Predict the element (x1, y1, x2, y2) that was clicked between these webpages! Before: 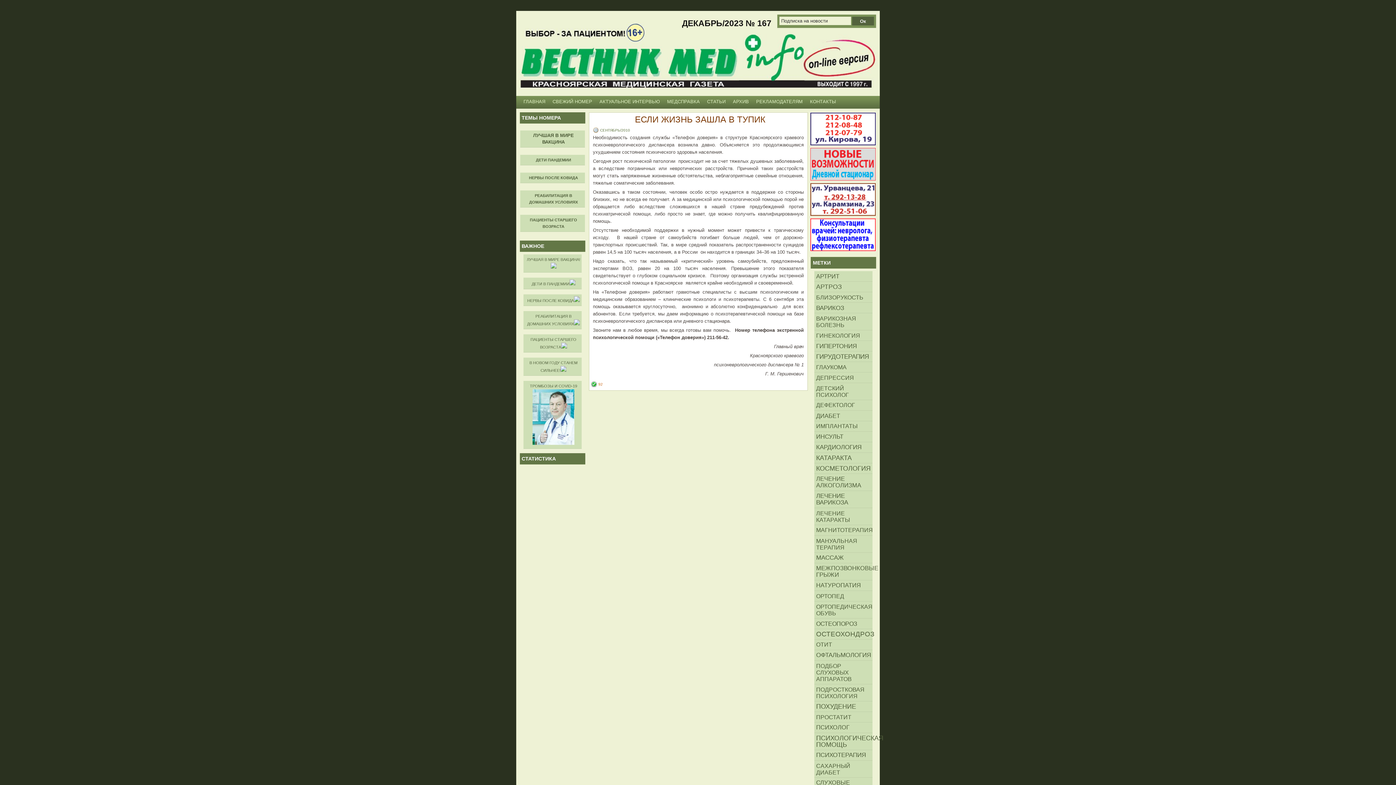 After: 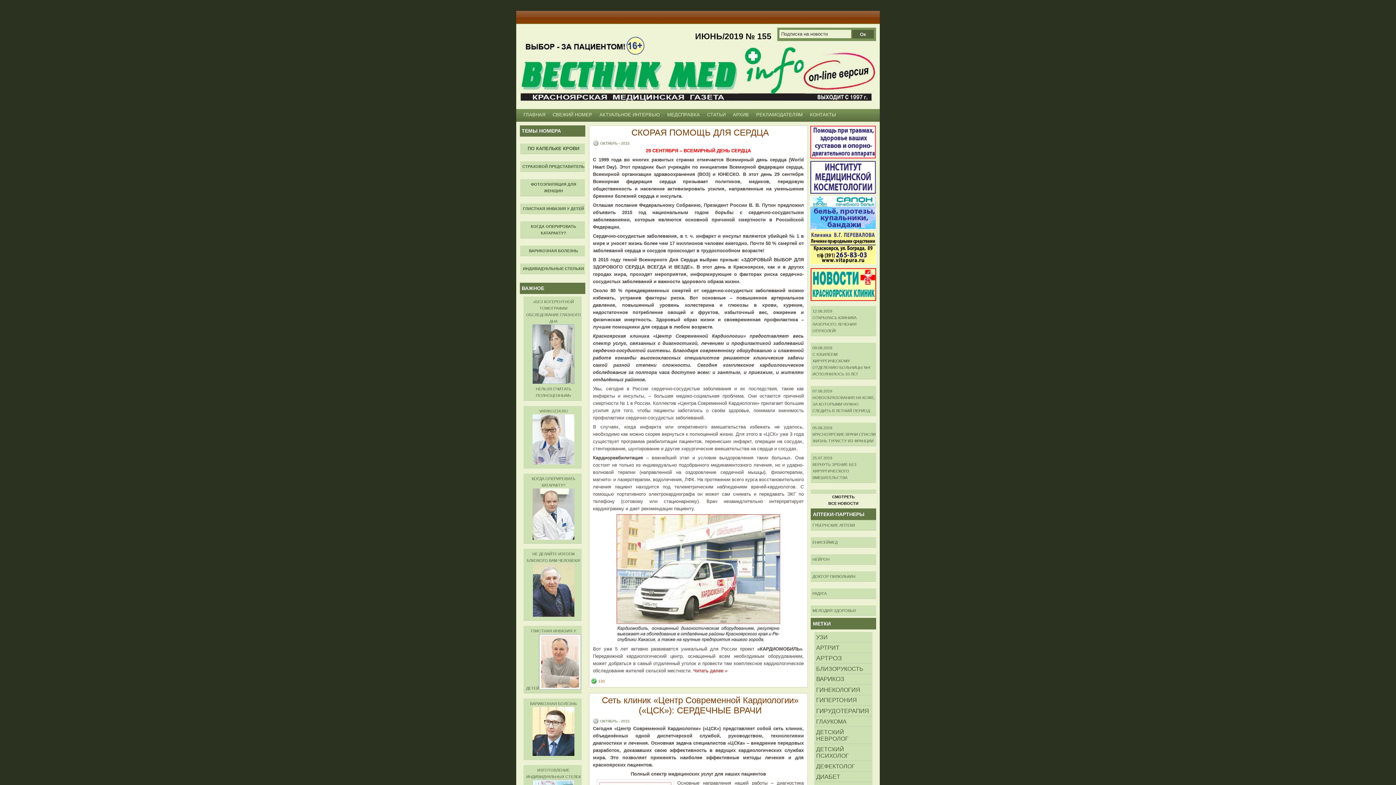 Action: label: КАРДИОЛОГИЯ bbox: (814, 442, 872, 453)